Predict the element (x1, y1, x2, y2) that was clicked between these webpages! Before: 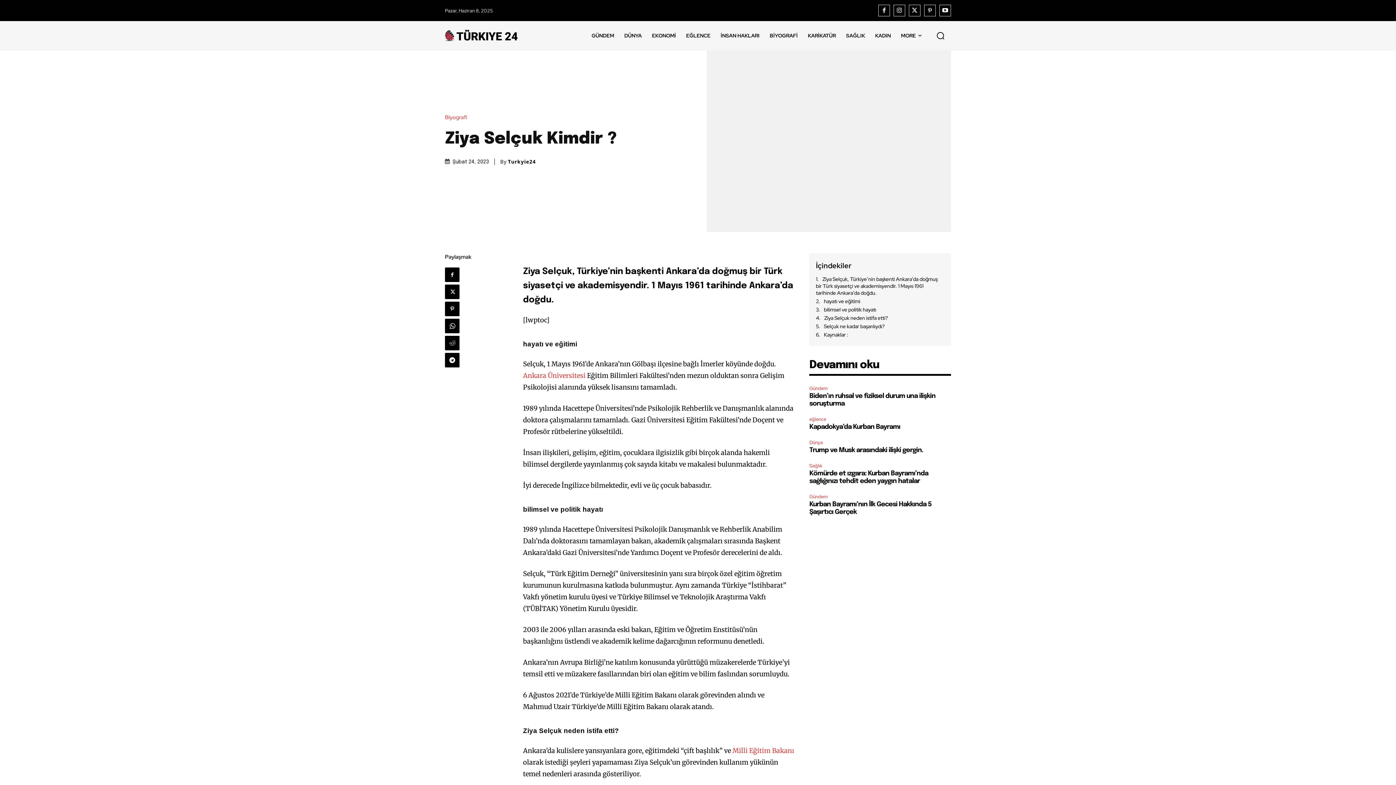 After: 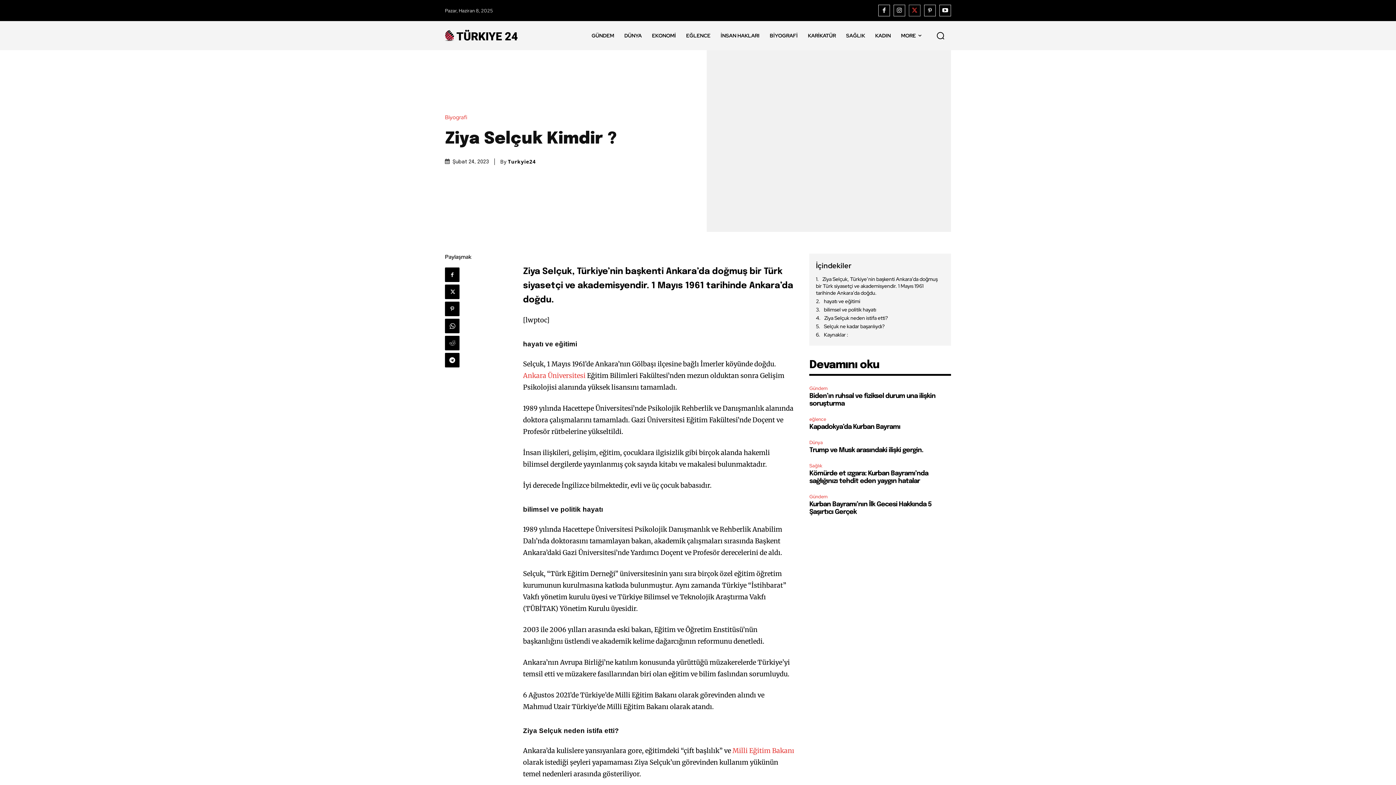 Action: bbox: (909, 4, 920, 16)